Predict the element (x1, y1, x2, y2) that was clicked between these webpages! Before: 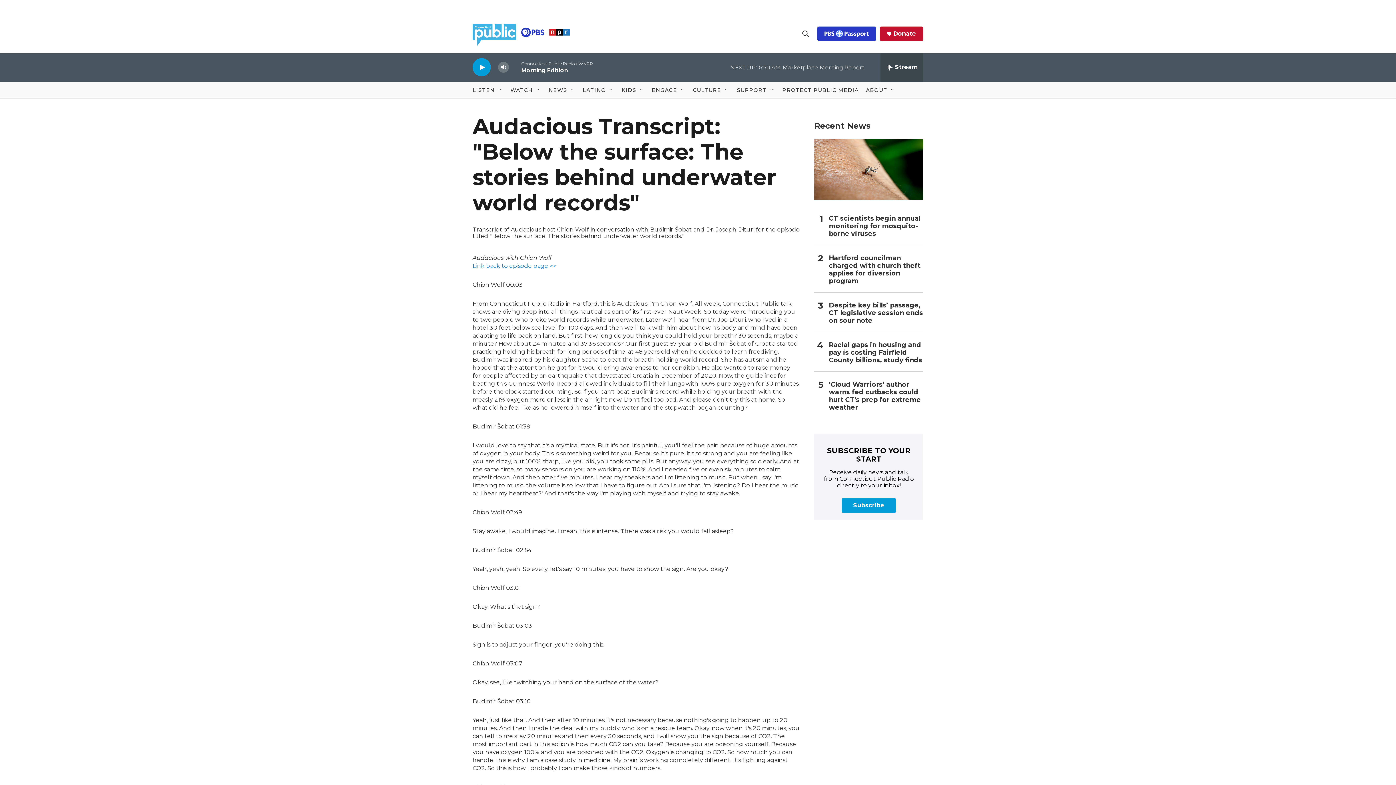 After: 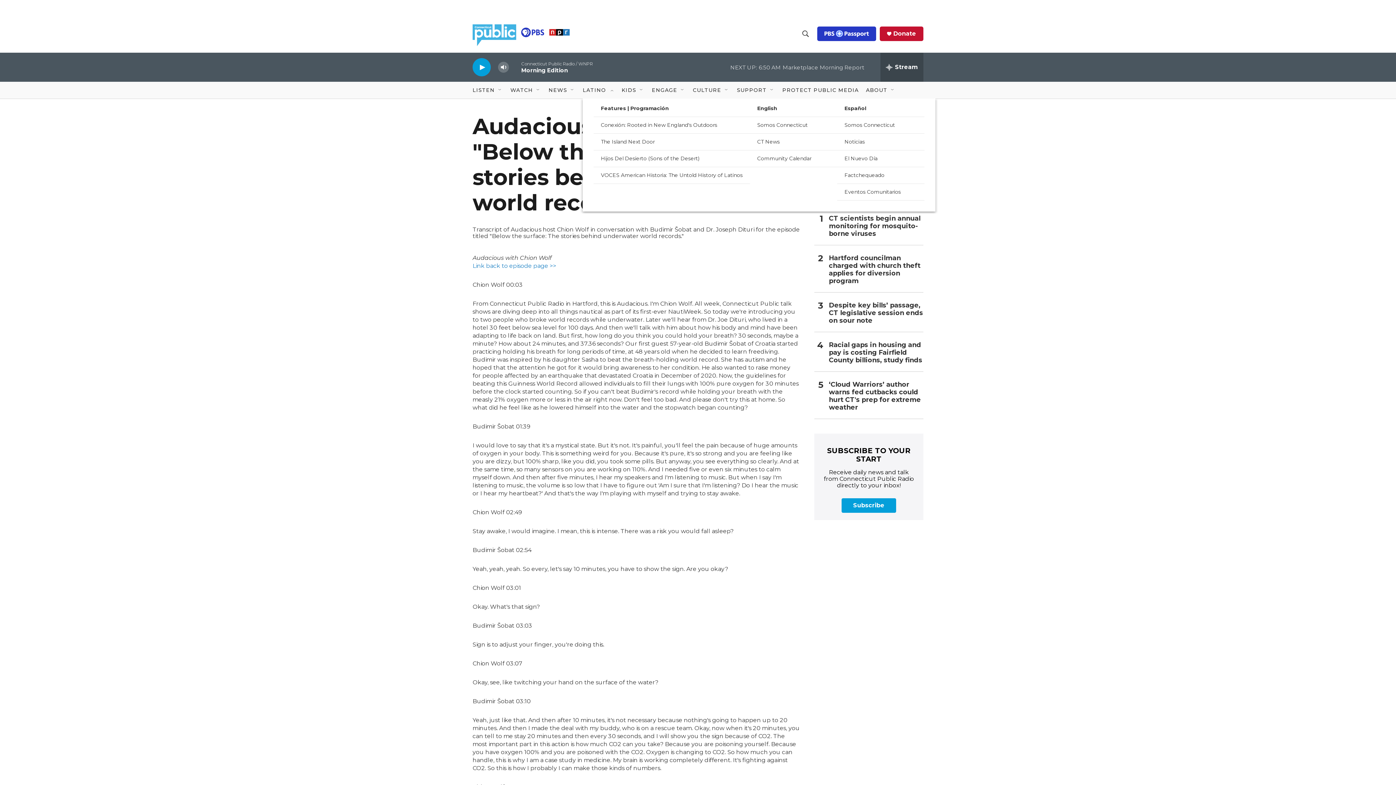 Action: bbox: (608, 87, 614, 93) label: Open Sub Navigation